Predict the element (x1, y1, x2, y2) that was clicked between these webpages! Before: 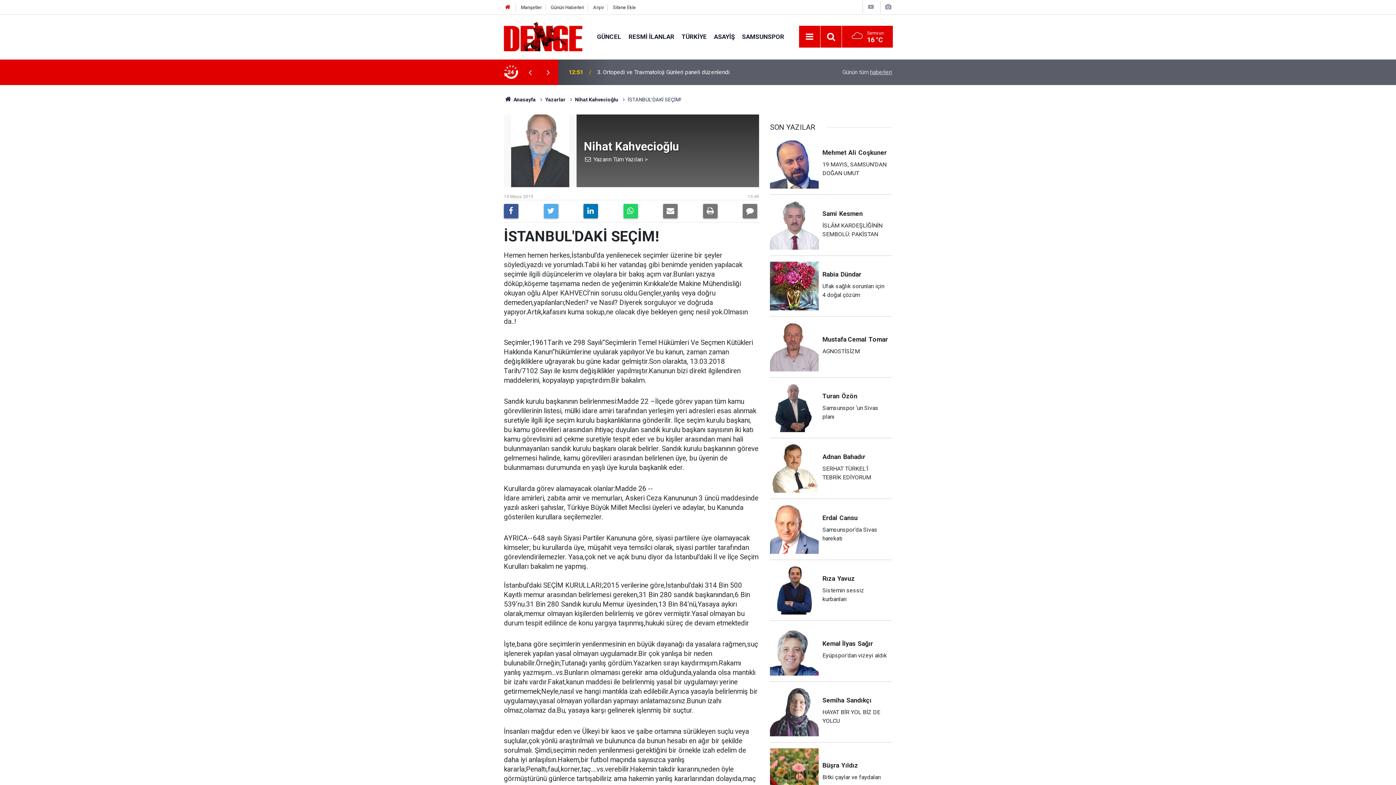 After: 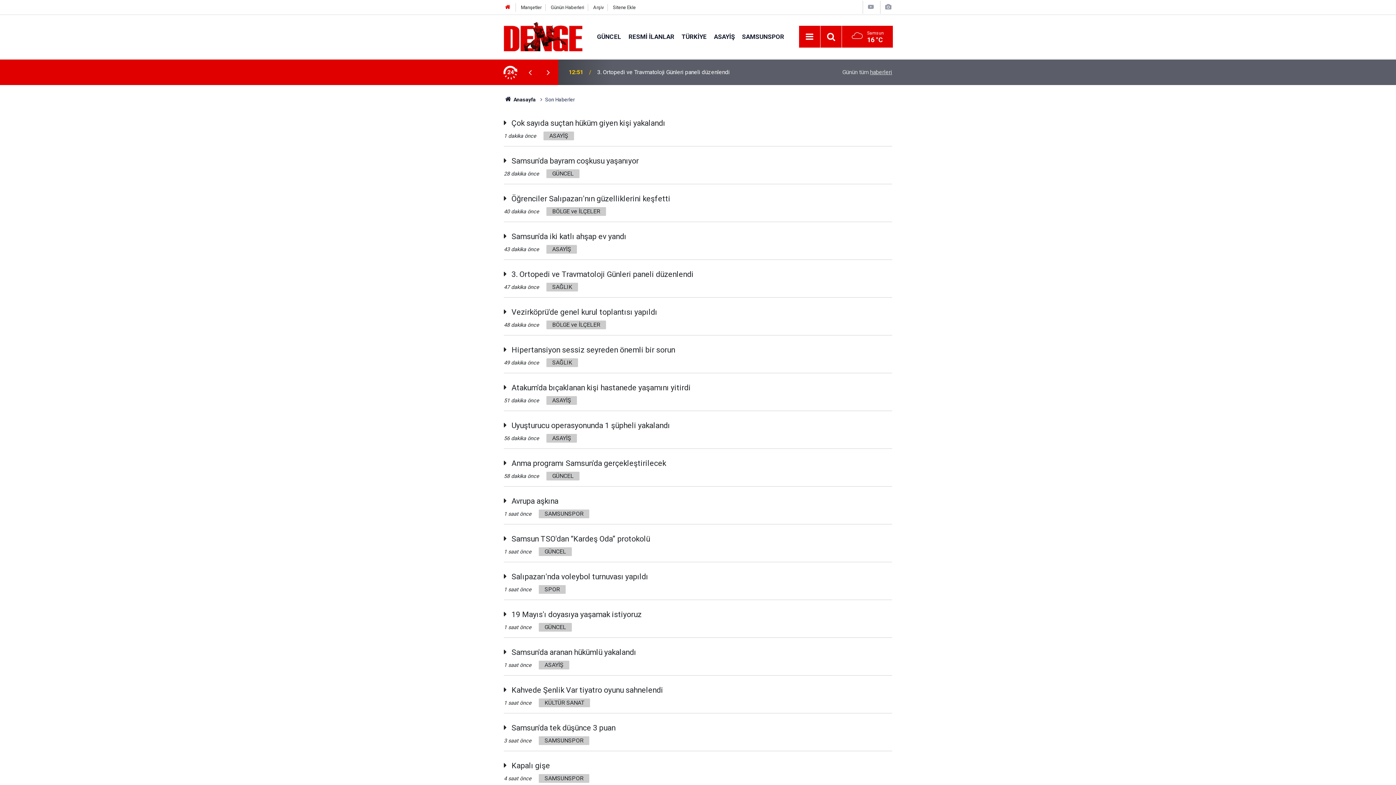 Action: bbox: (550, 4, 584, 10) label: Günün Haberleri